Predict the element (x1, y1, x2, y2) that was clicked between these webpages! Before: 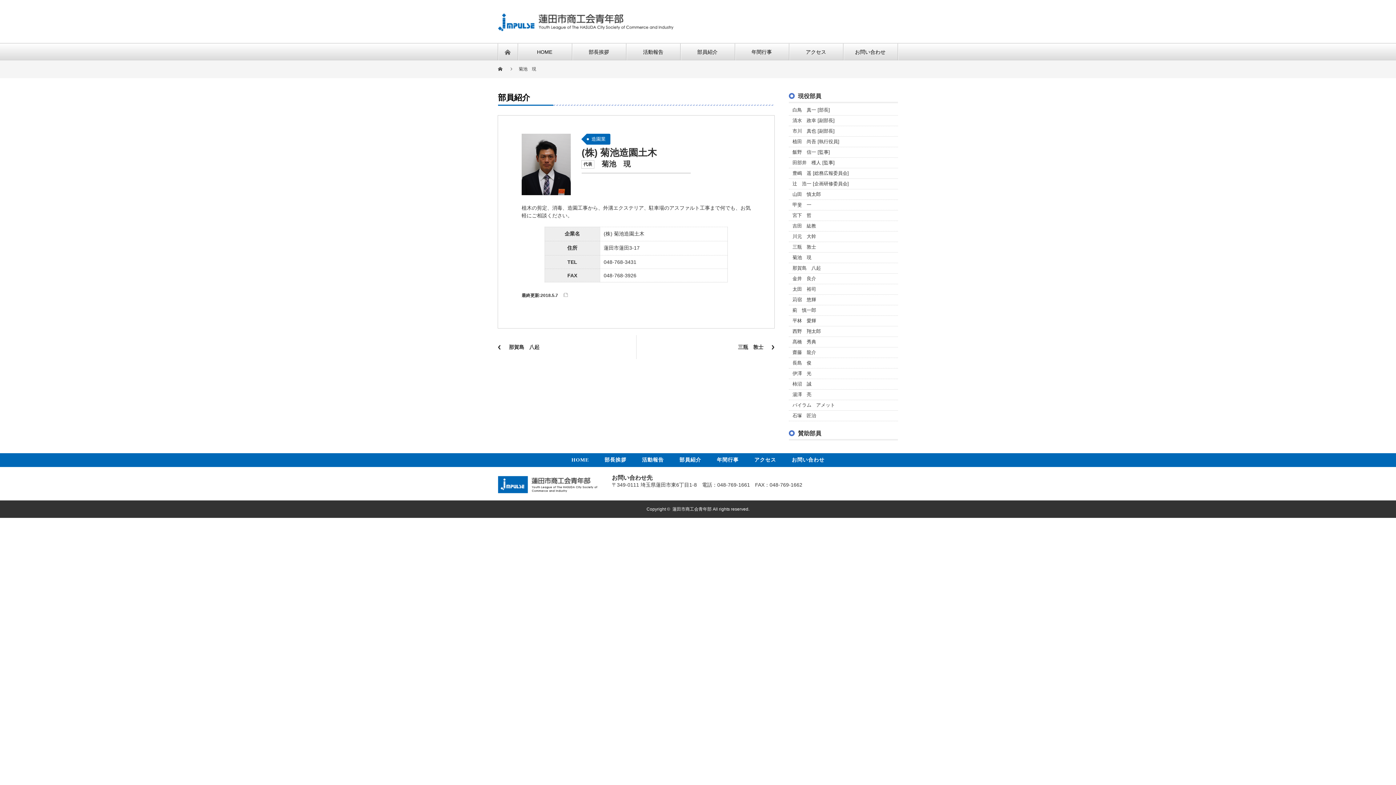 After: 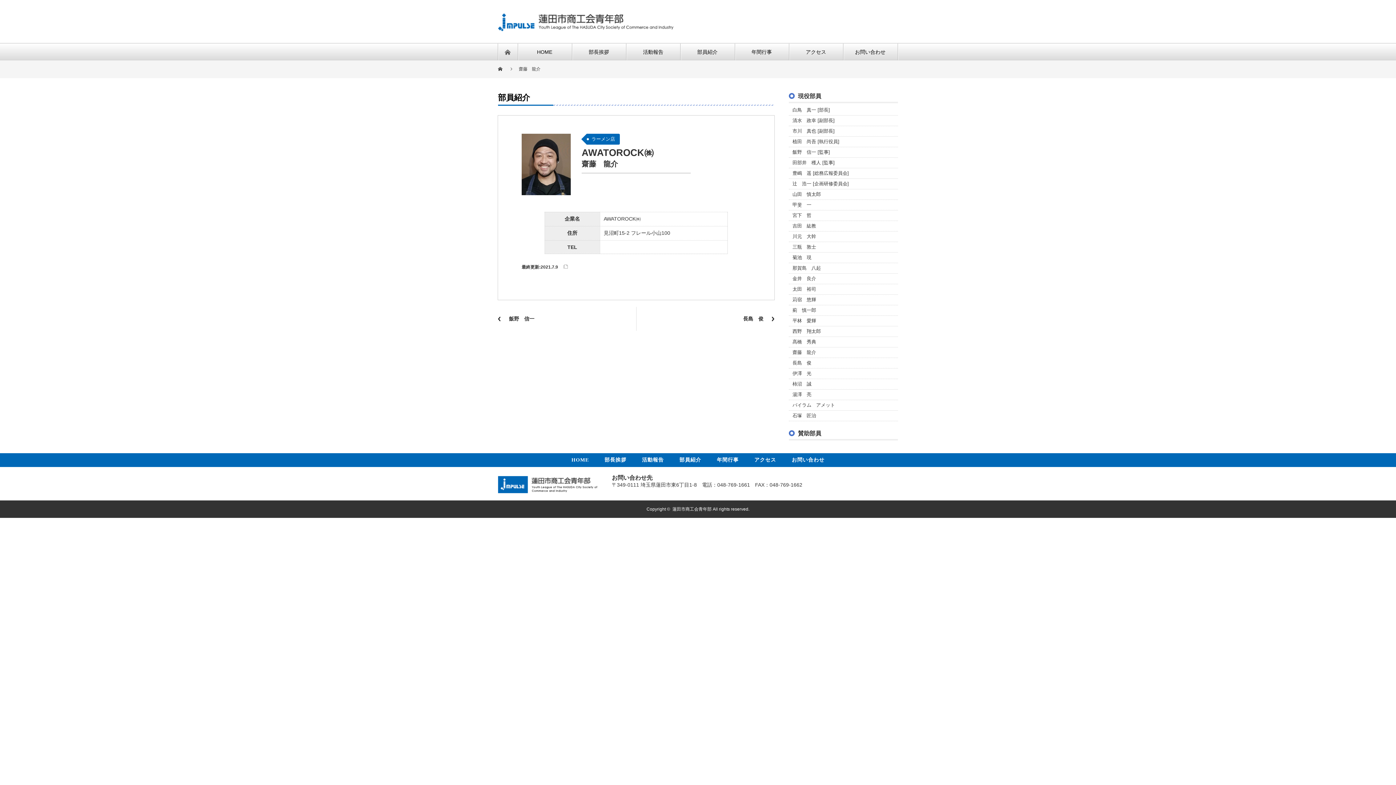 Action: label: 齋藤　龍介 bbox: (792, 349, 816, 355)